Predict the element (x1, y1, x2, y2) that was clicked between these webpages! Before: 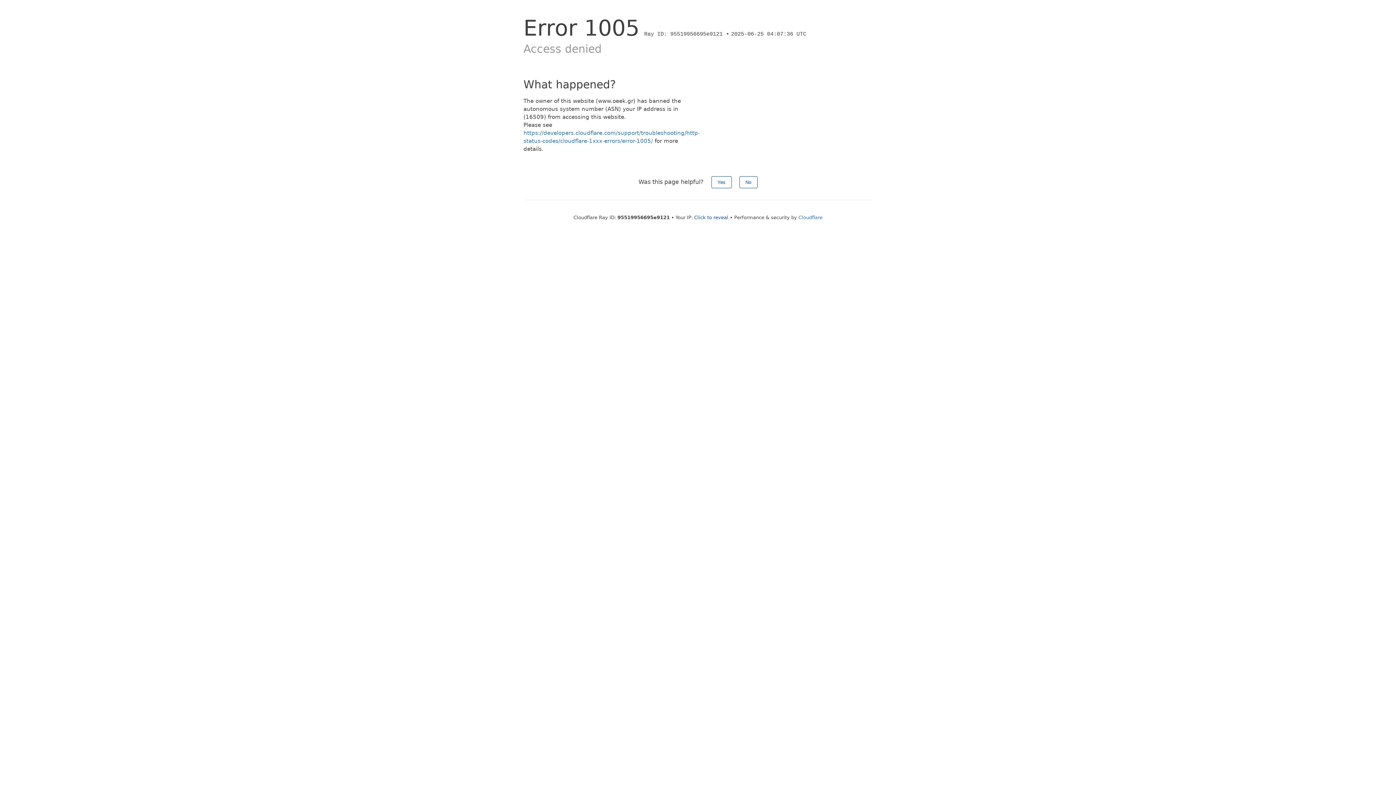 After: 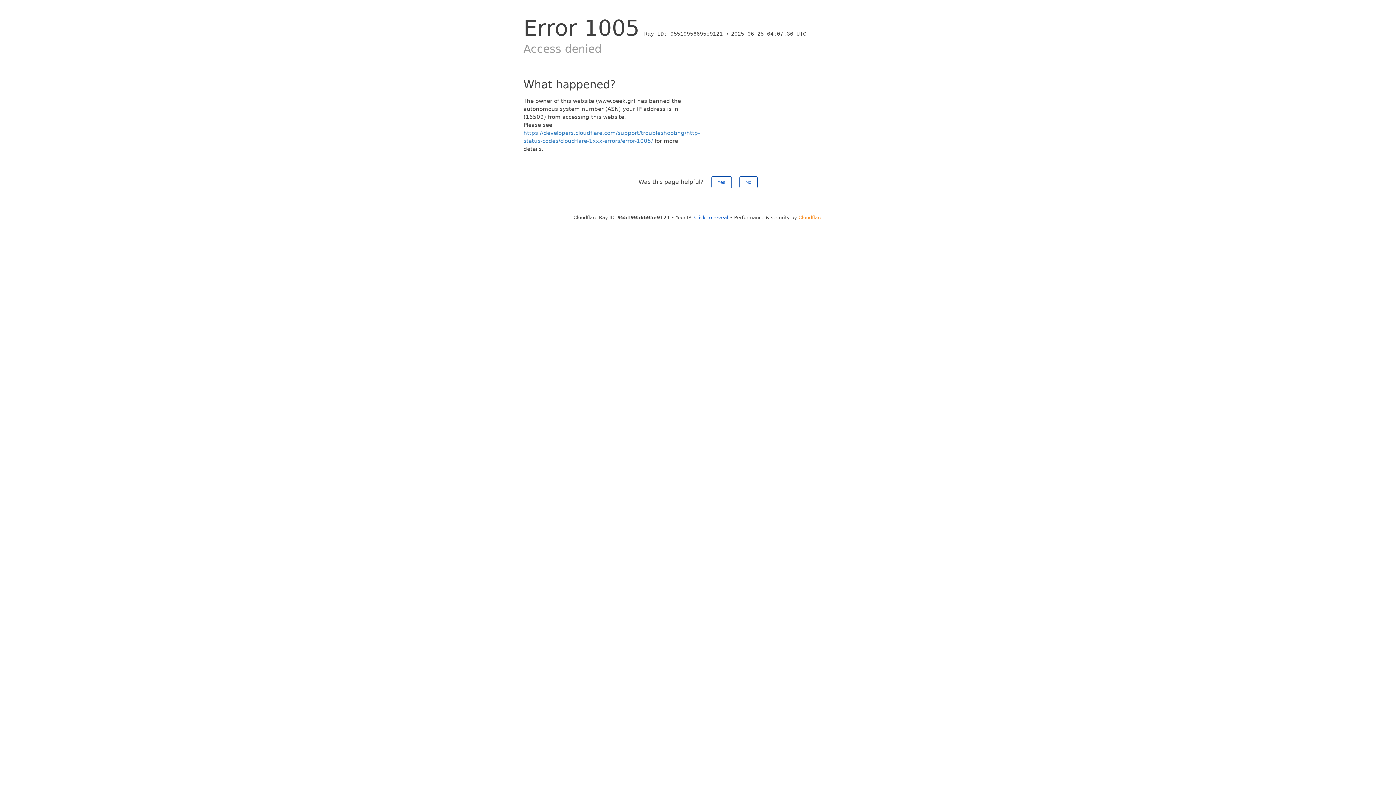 Action: bbox: (798, 214, 822, 220) label: Cloudflare